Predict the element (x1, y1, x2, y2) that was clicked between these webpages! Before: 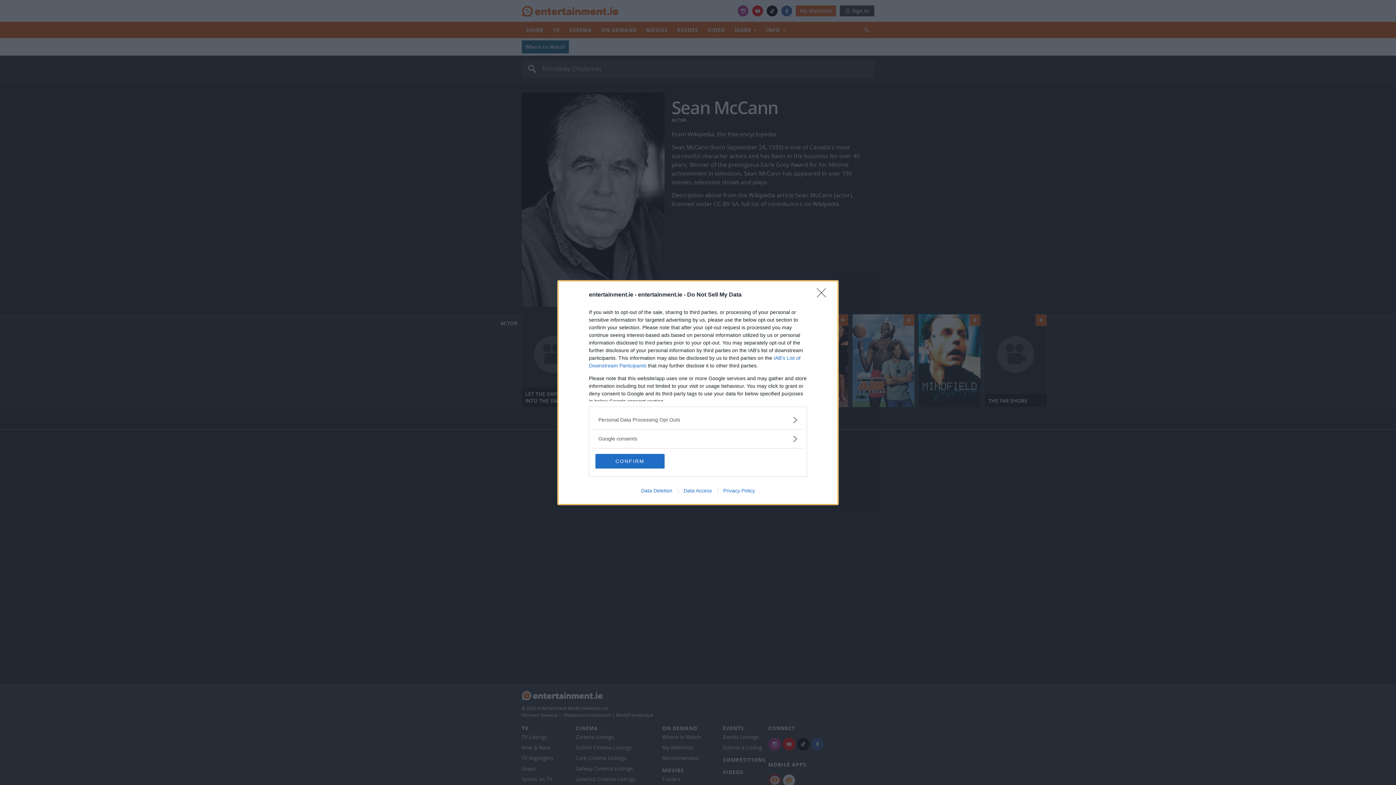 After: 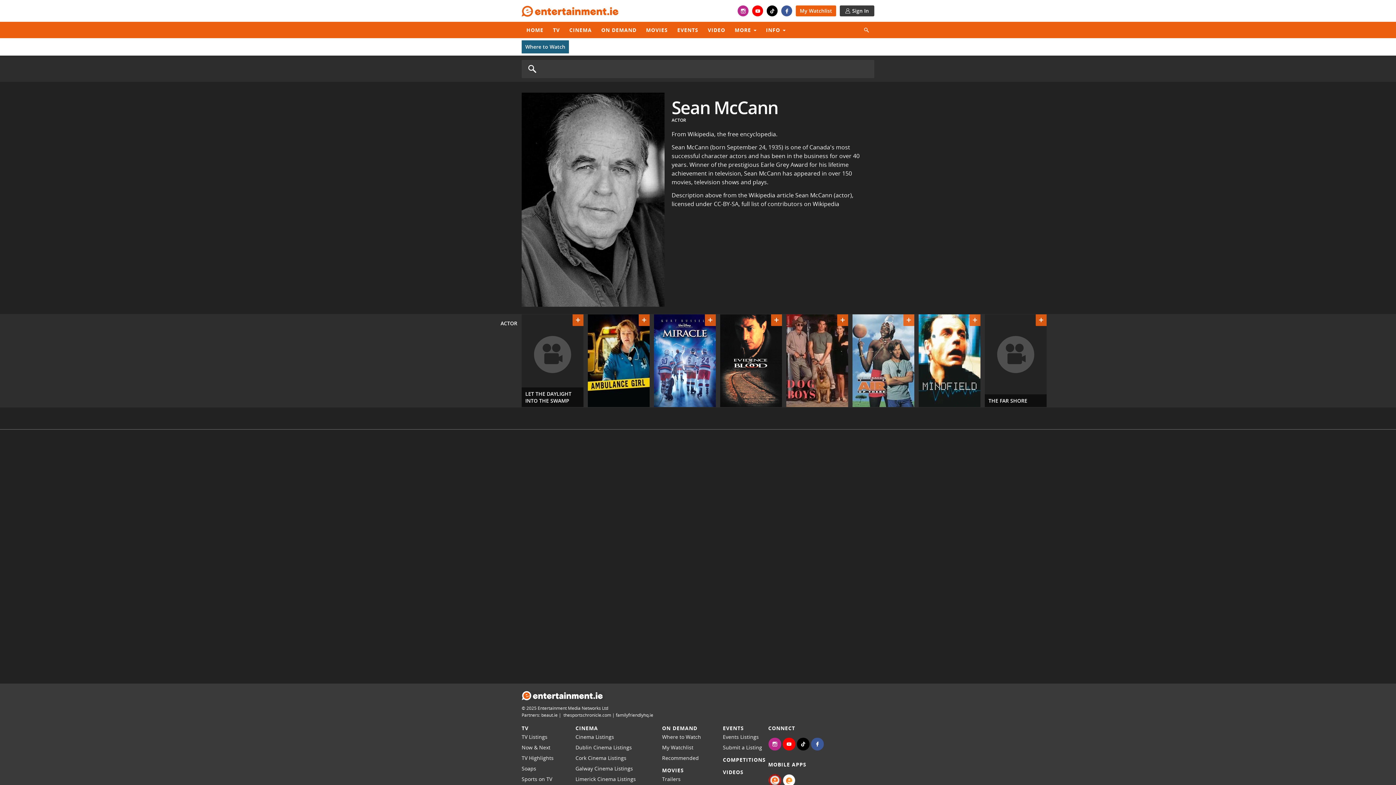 Action: label: Close bbox: (817, 288, 830, 302)